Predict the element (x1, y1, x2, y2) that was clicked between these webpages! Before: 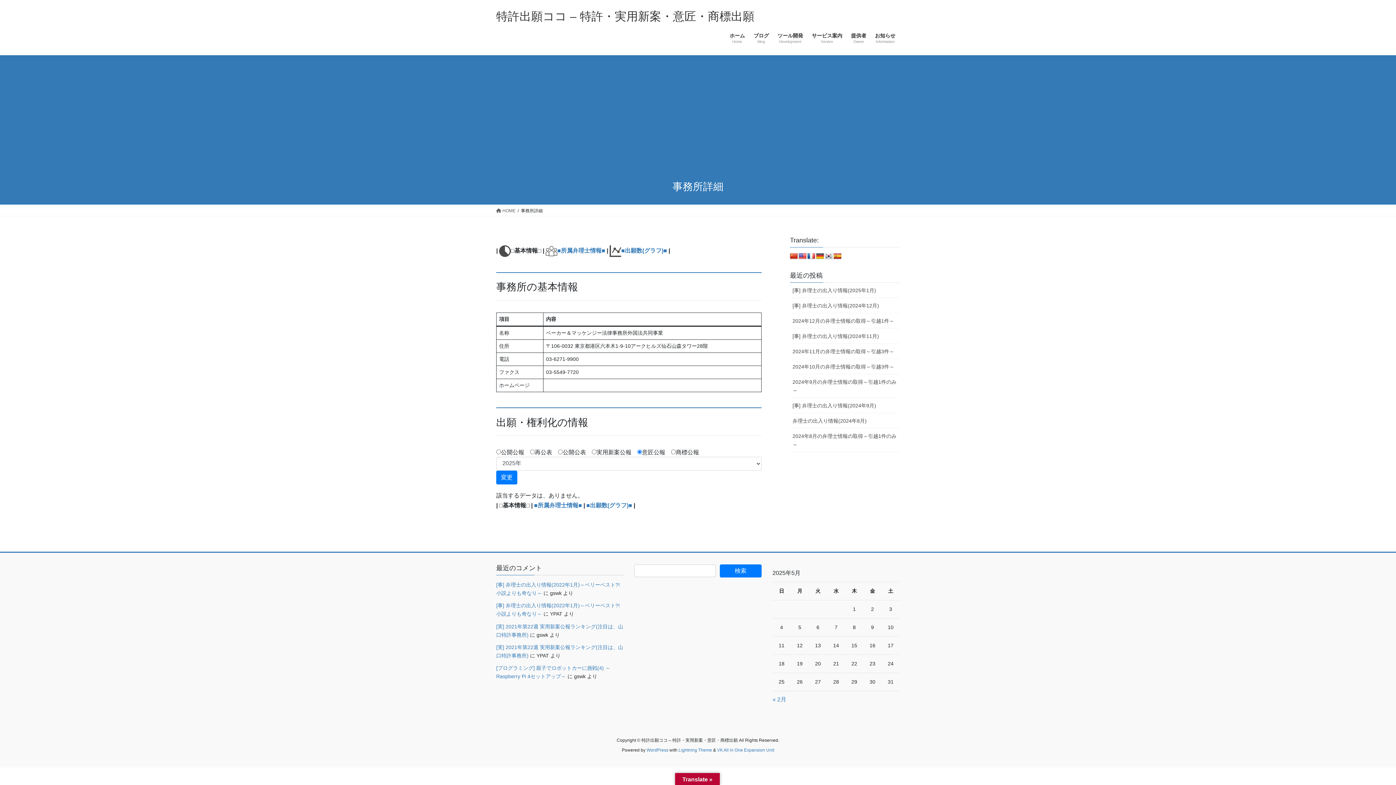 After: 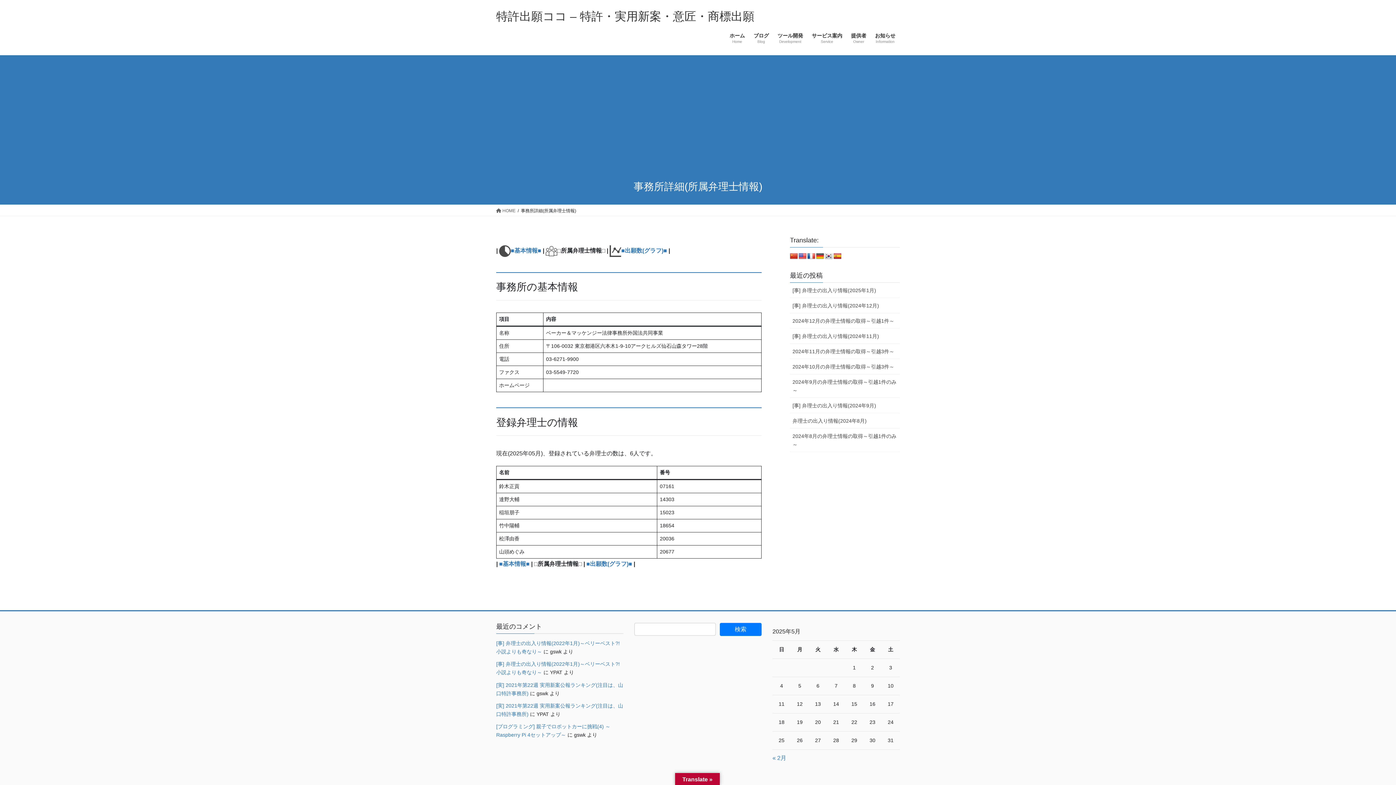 Action: bbox: (534, 502, 582, 508) label: ■所属弁理士情報■